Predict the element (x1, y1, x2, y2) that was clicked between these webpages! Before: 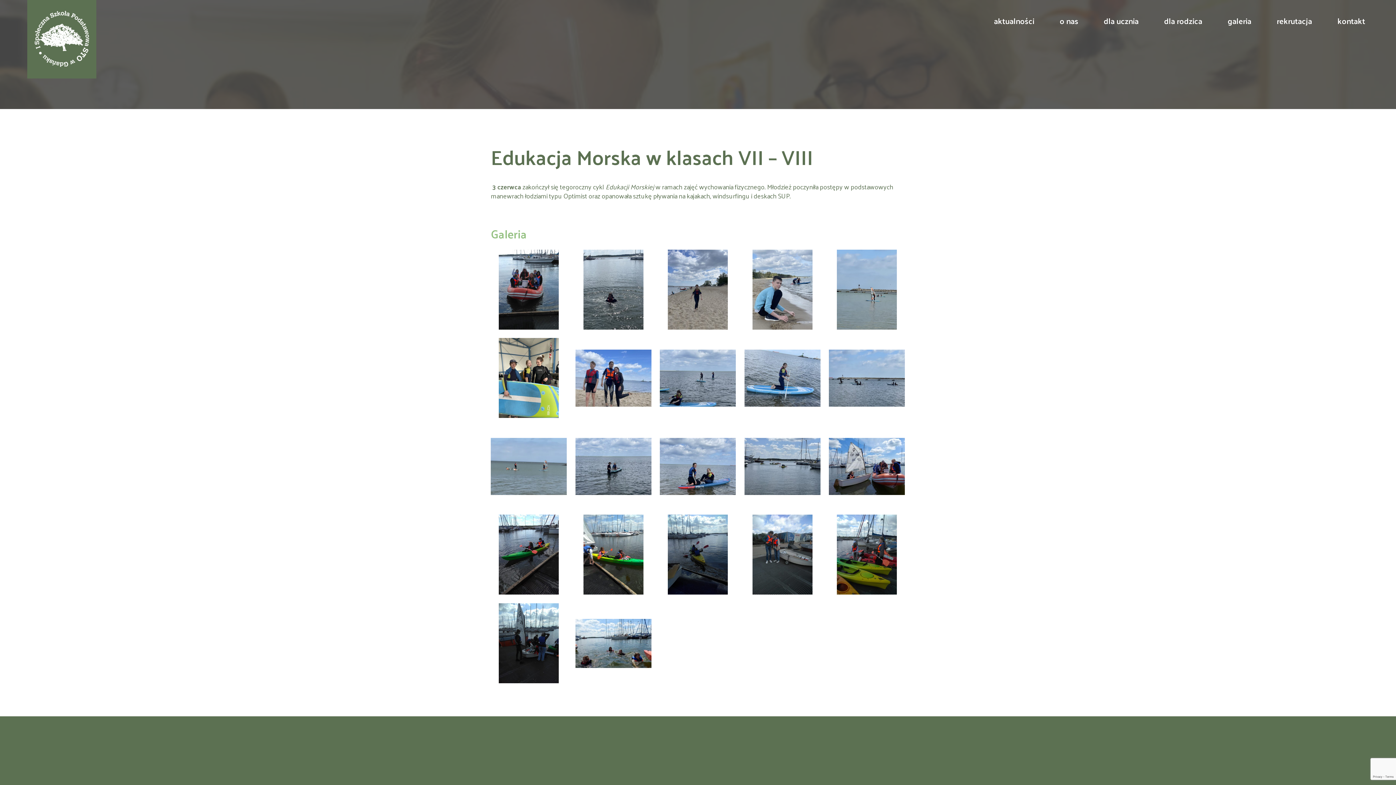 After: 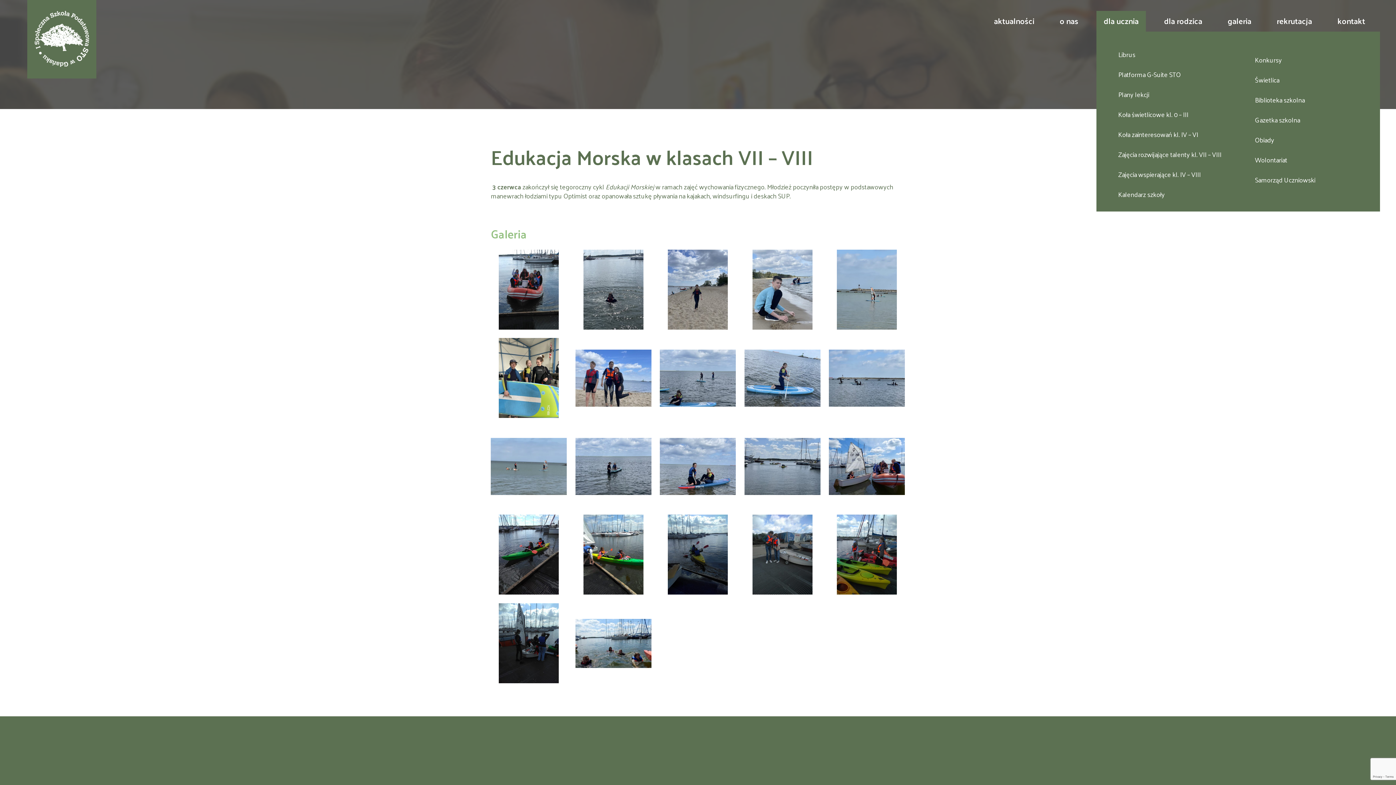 Action: bbox: (1096, 10, 1146, 31) label: dla ucznia